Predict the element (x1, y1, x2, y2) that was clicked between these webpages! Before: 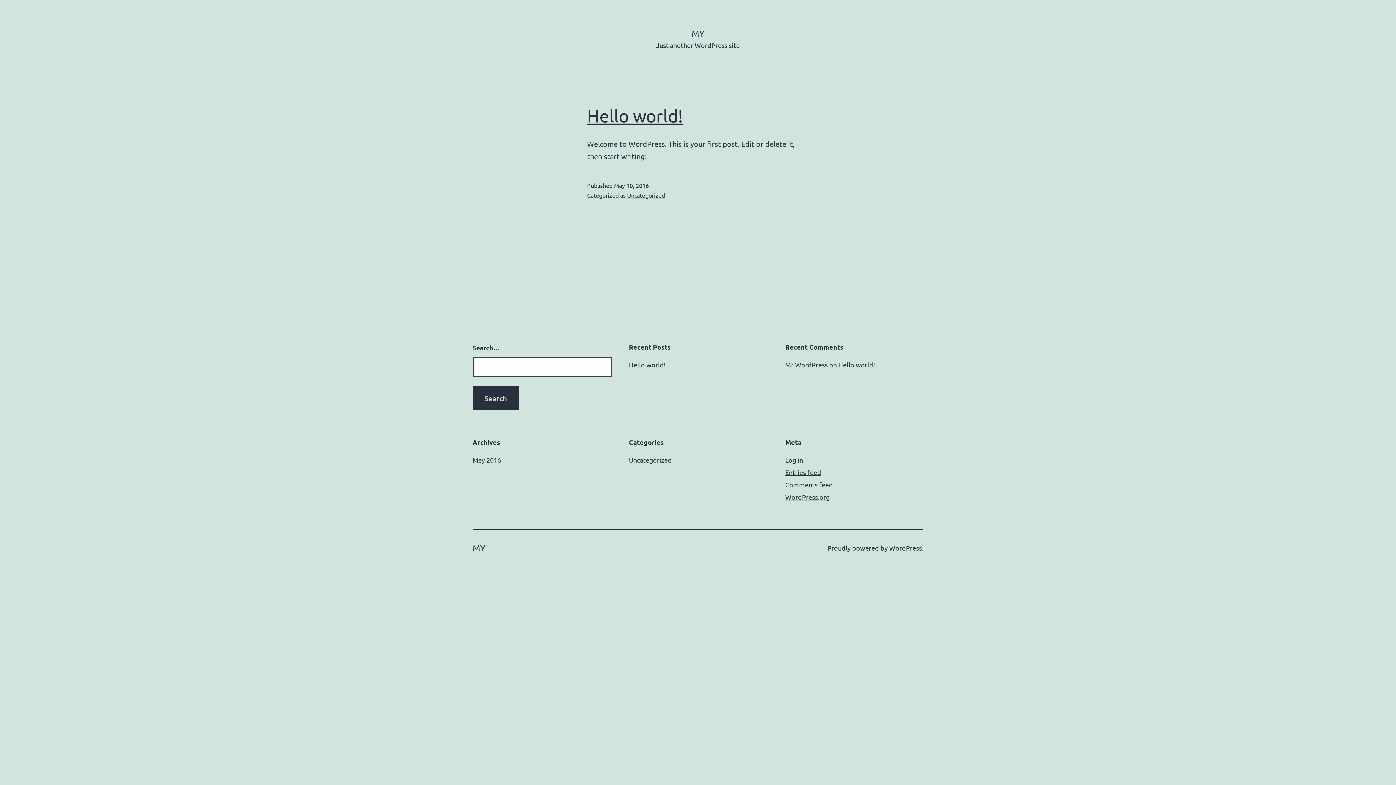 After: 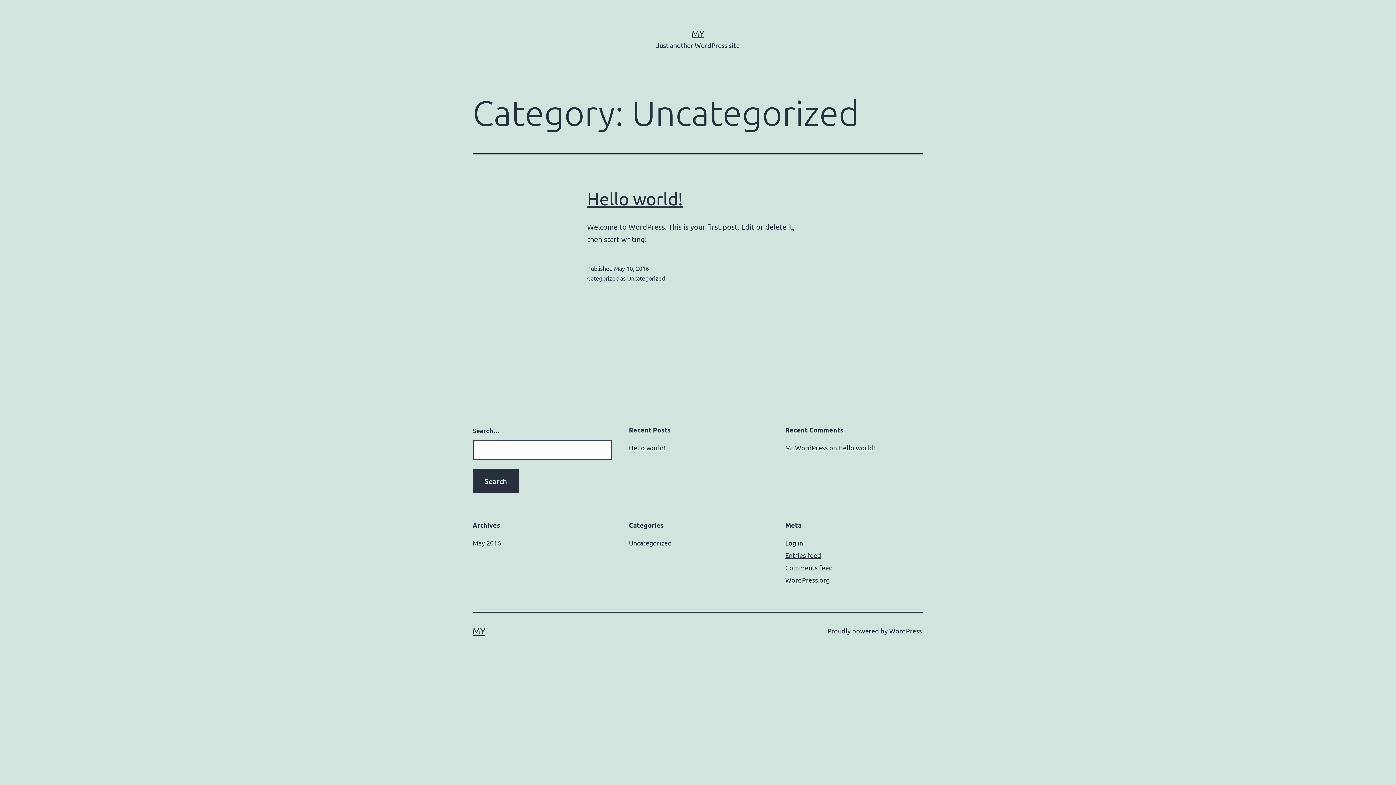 Action: label: Uncategorized bbox: (627, 191, 665, 198)